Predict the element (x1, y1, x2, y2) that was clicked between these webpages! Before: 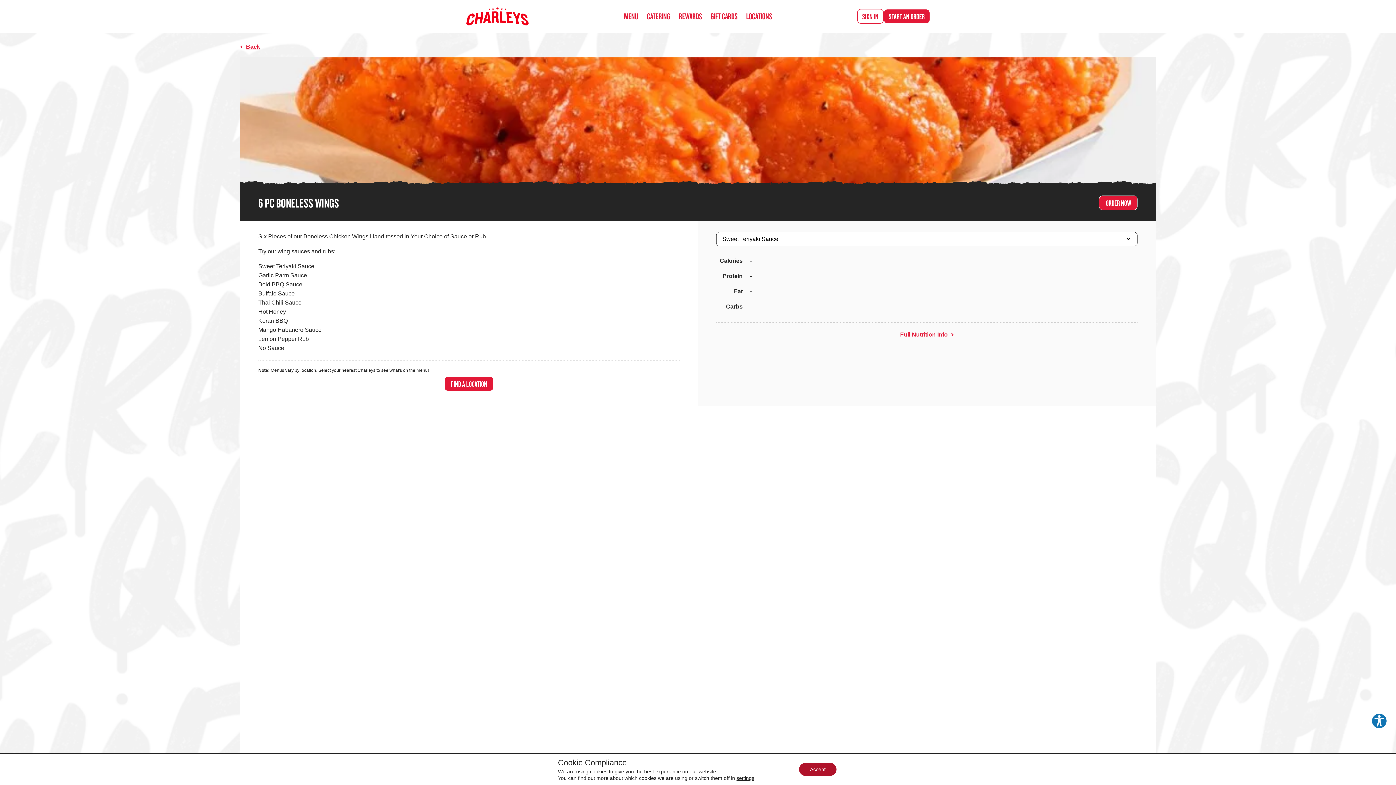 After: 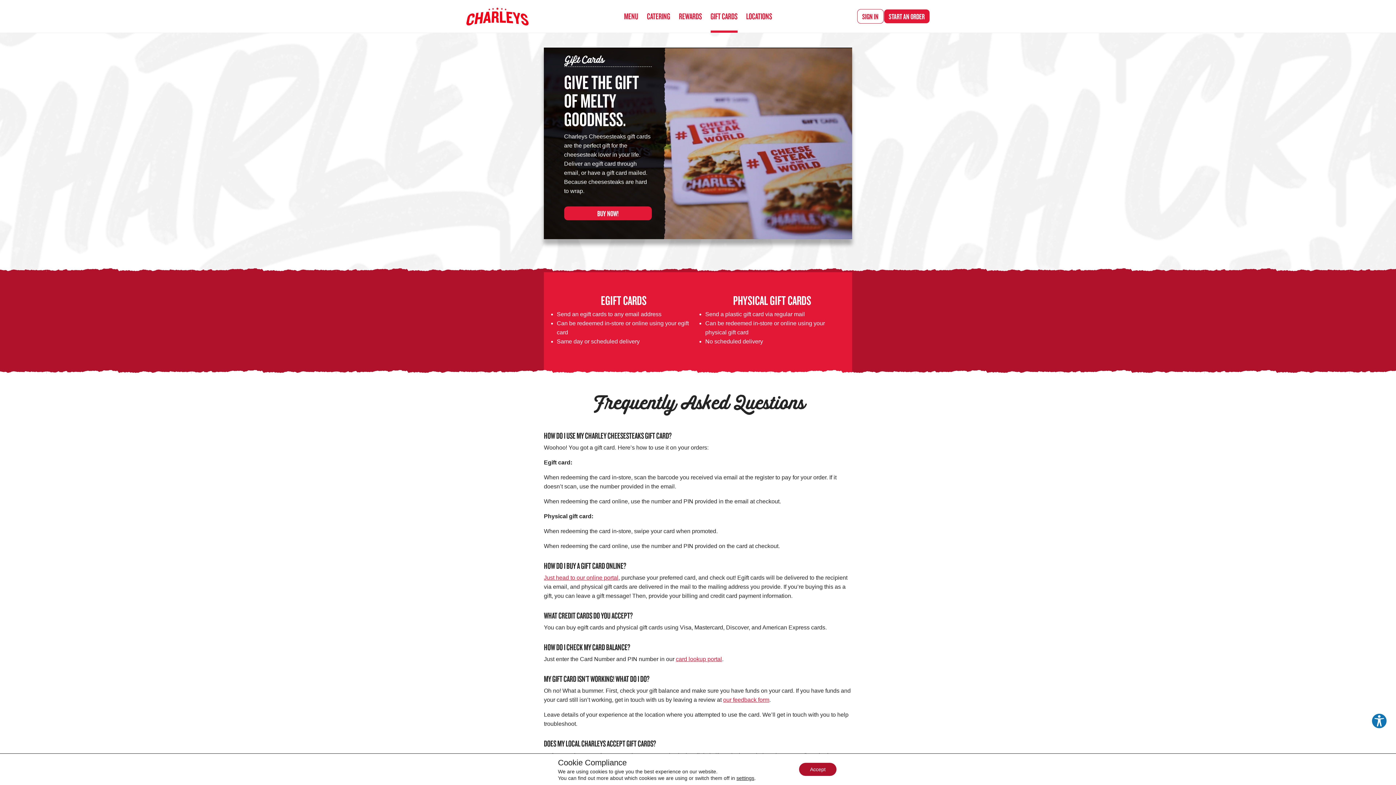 Action: bbox: (710, 0, 737, 32) label: GIFT CARDS